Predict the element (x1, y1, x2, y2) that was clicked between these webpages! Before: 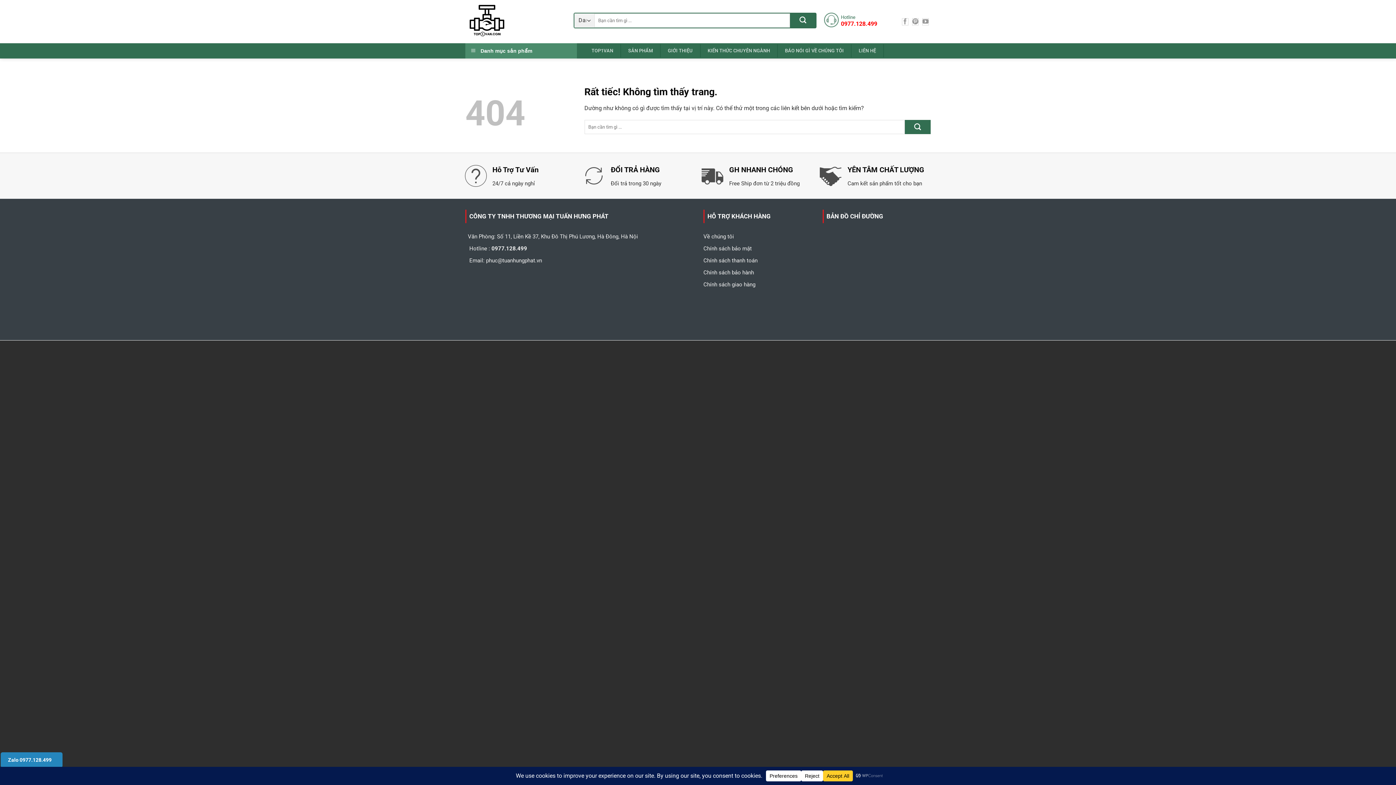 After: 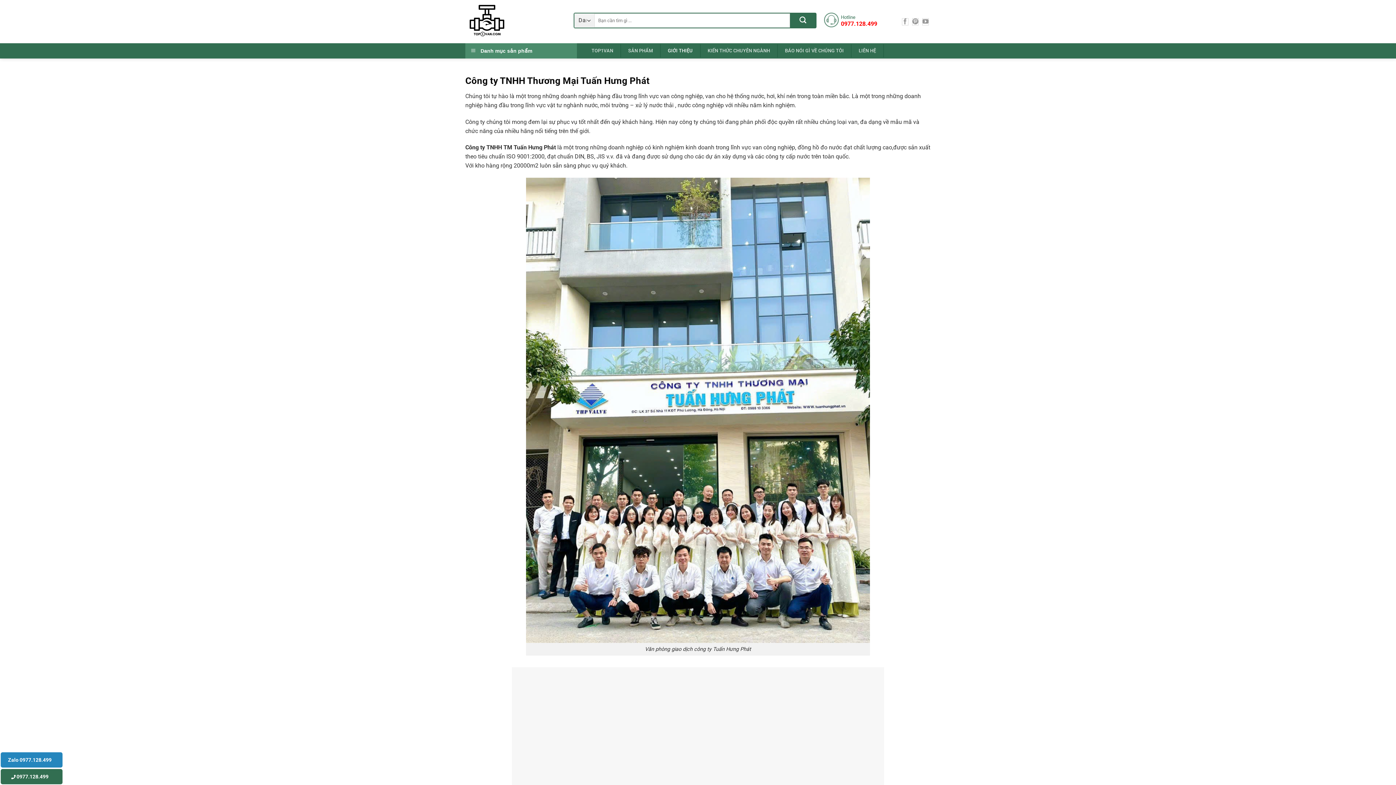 Action: bbox: (660, 44, 700, 57) label: GIỚI THIỆU